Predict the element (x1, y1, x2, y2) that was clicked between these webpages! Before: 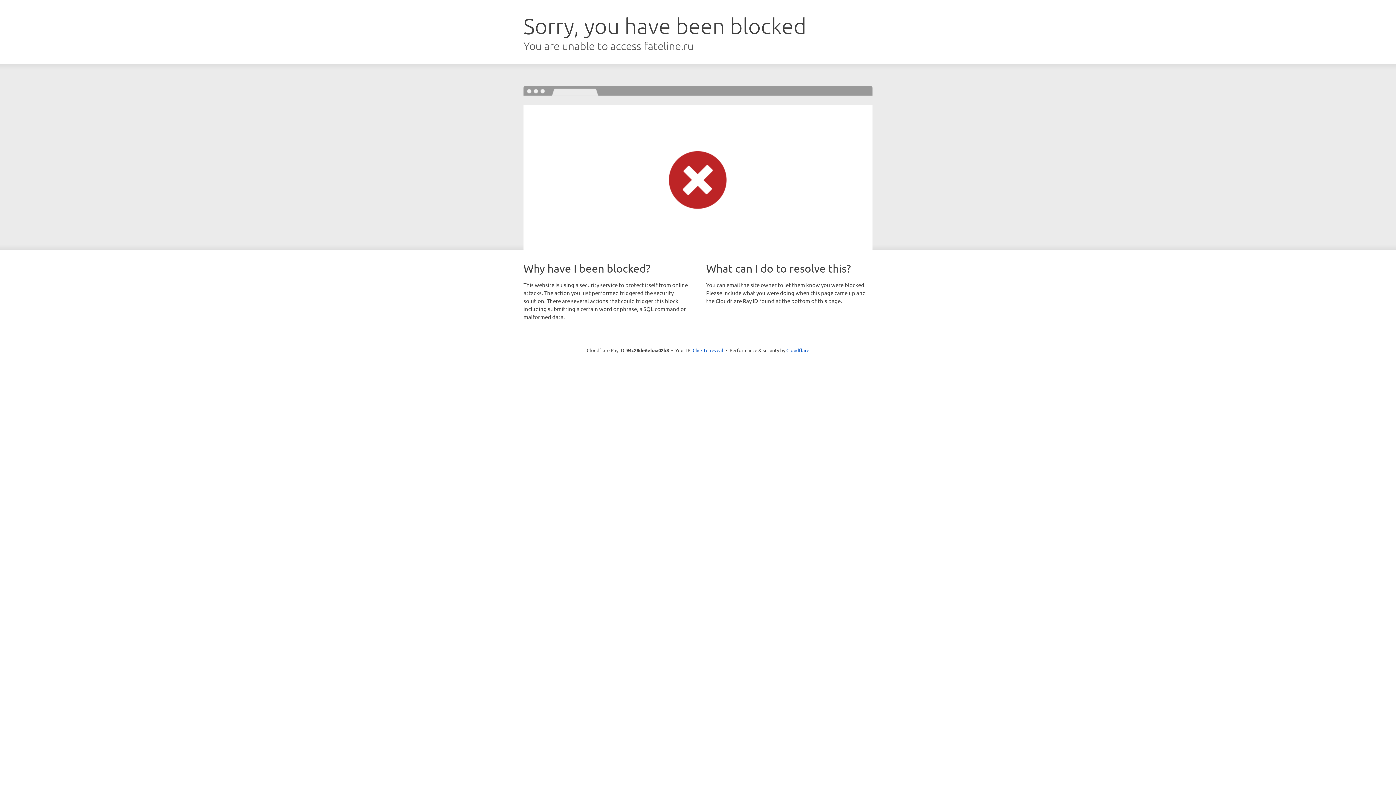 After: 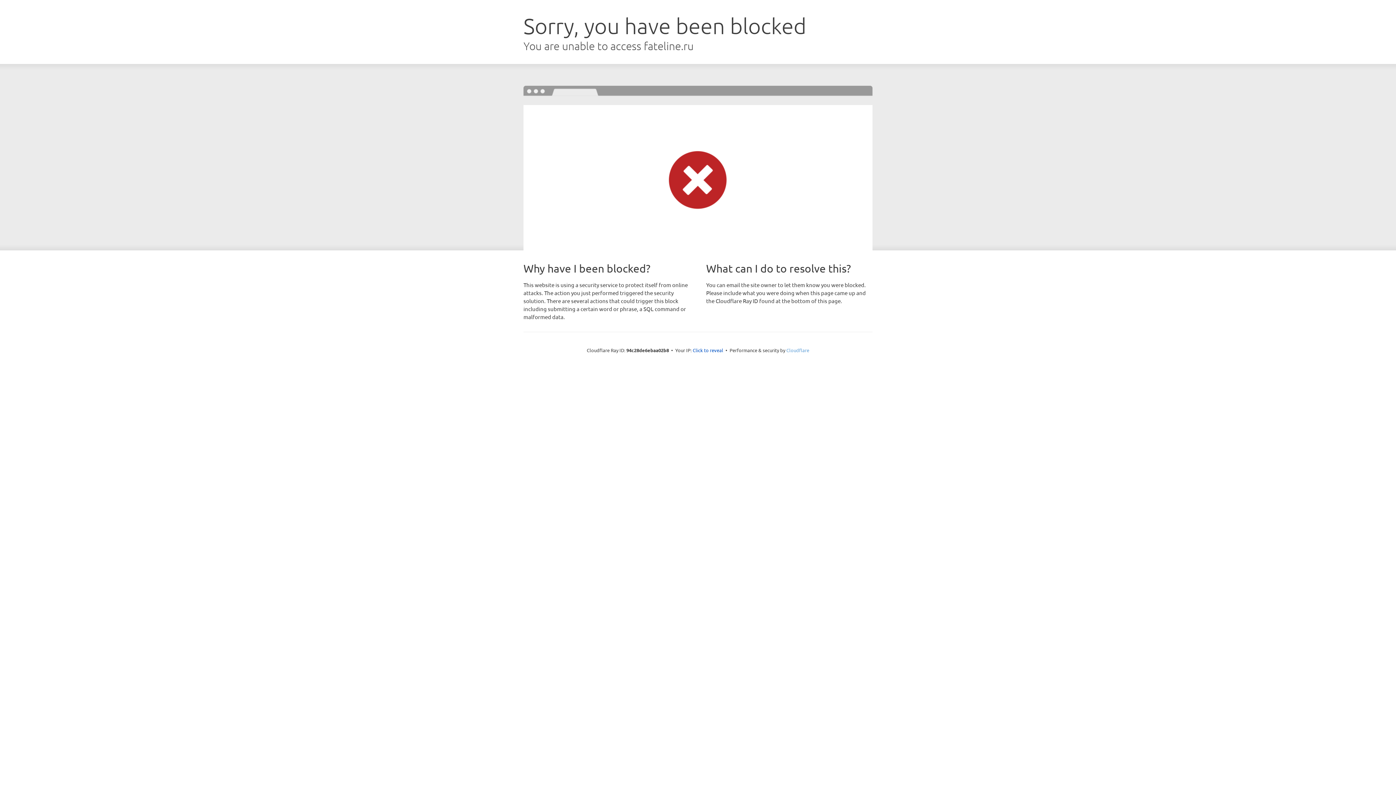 Action: label: Cloudflare bbox: (786, 347, 809, 353)